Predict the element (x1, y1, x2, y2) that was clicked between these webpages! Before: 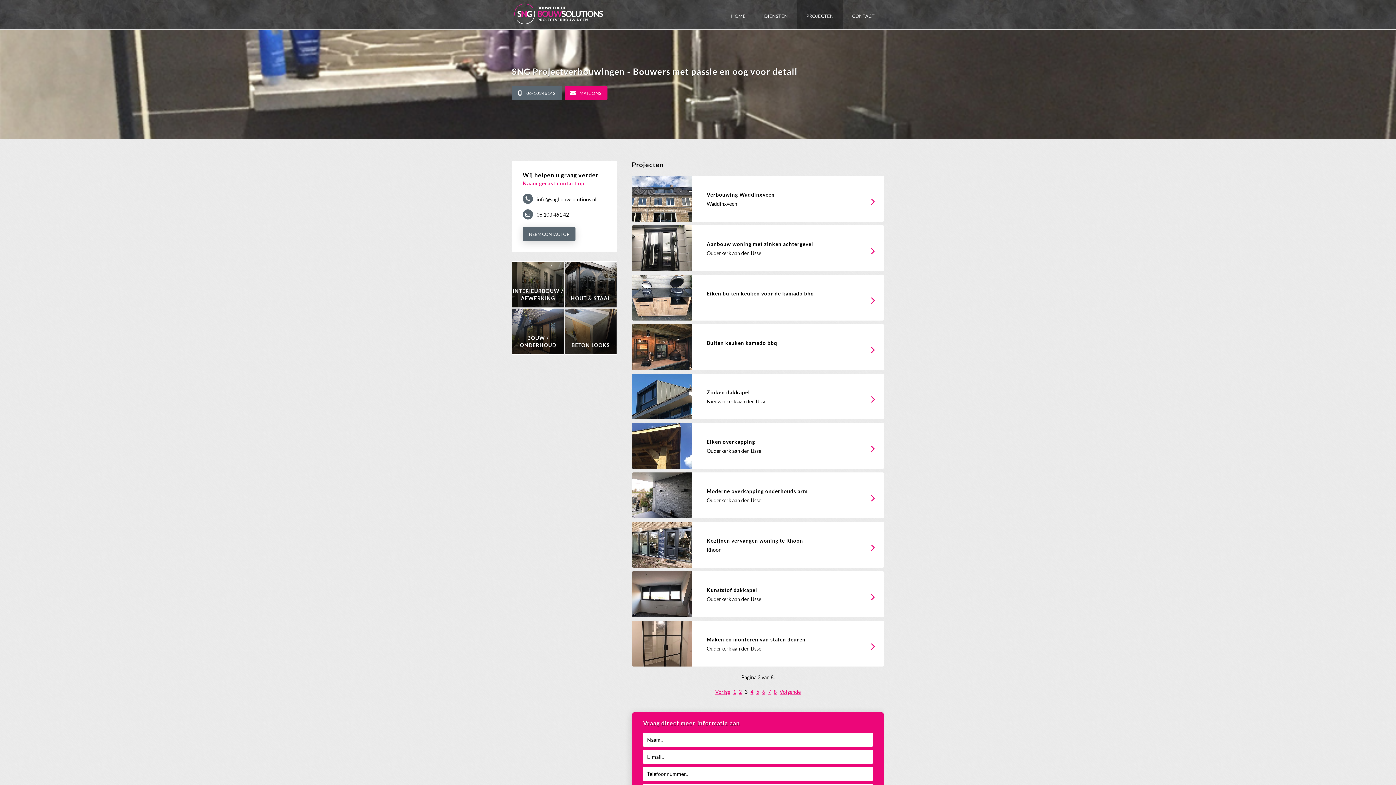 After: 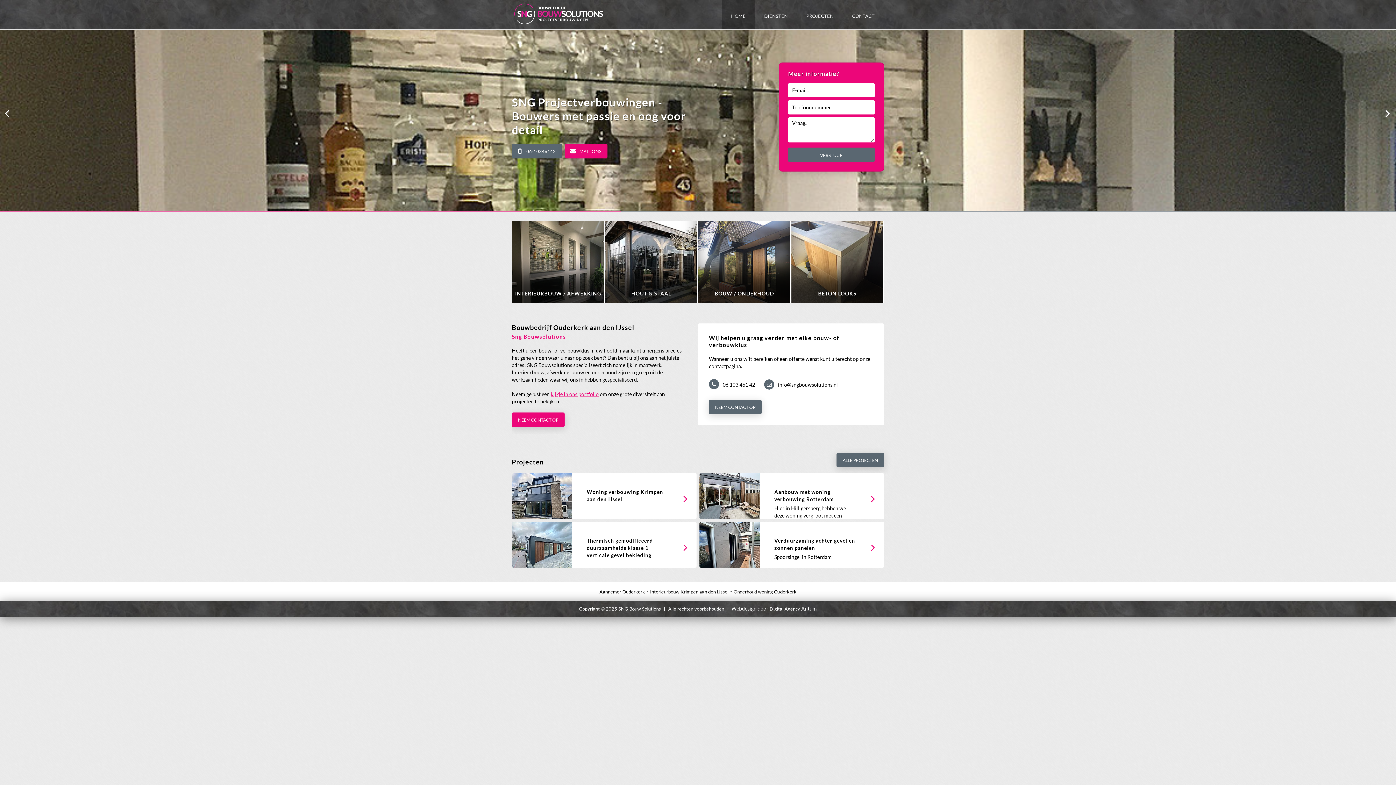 Action: label: HOME bbox: (721, 0, 754, 29)